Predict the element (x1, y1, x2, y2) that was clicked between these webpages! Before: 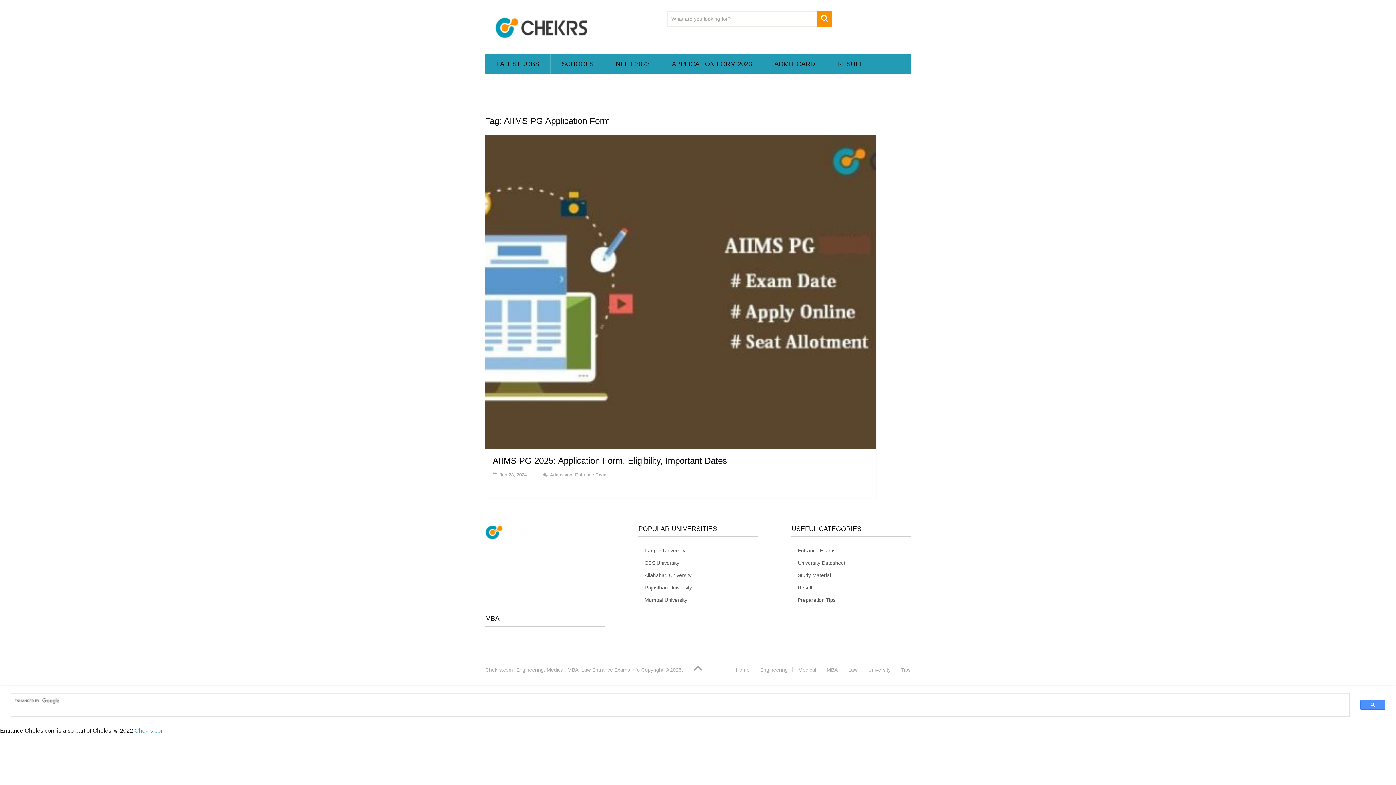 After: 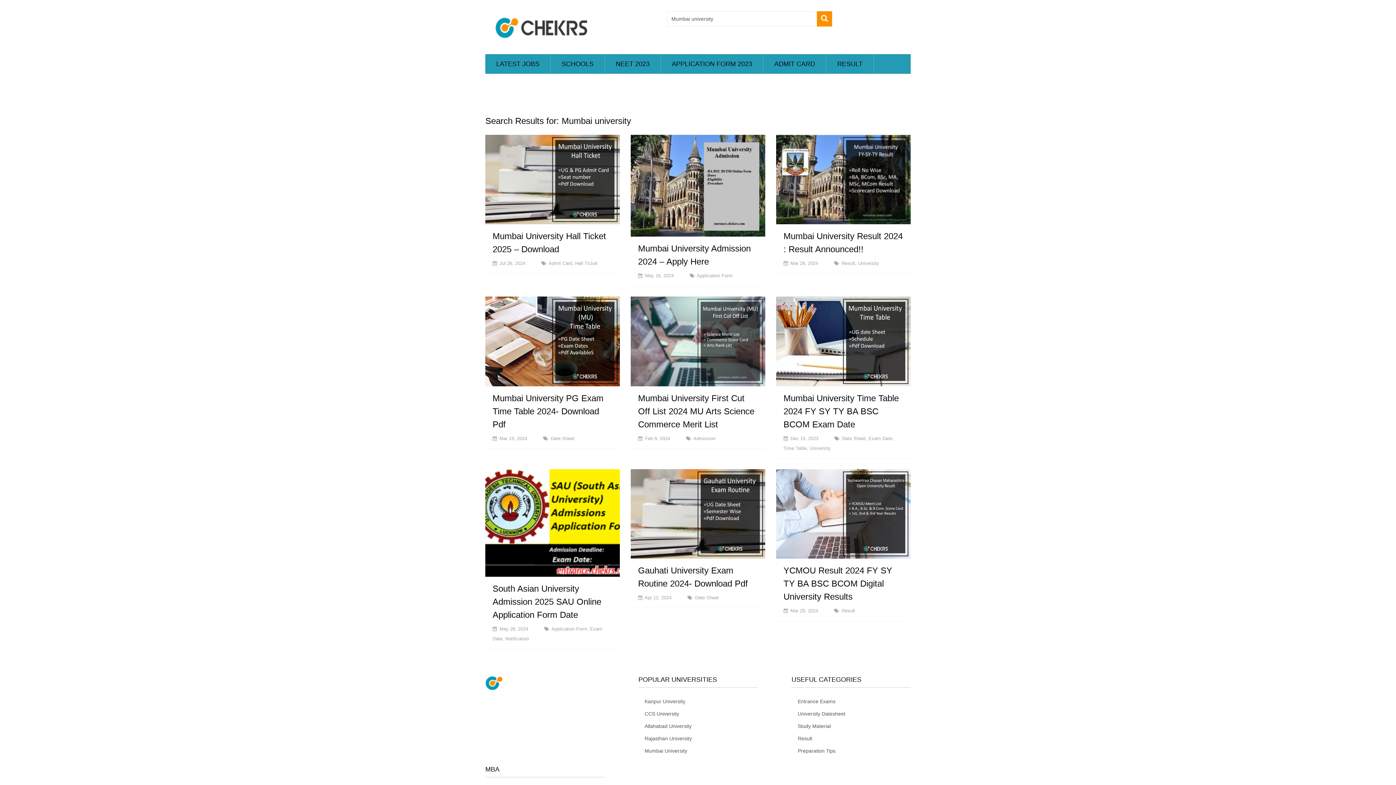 Action: label: Mumbai University bbox: (644, 597, 687, 603)